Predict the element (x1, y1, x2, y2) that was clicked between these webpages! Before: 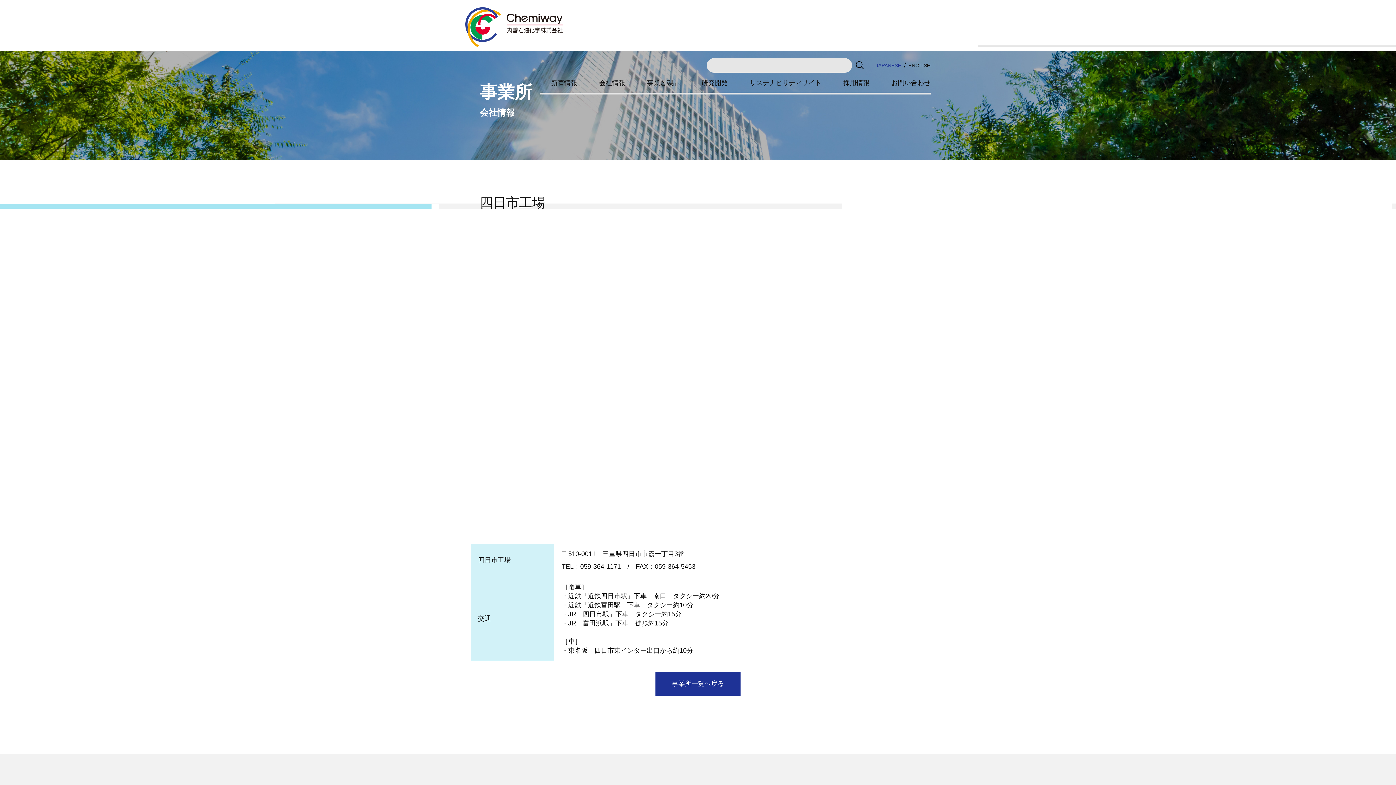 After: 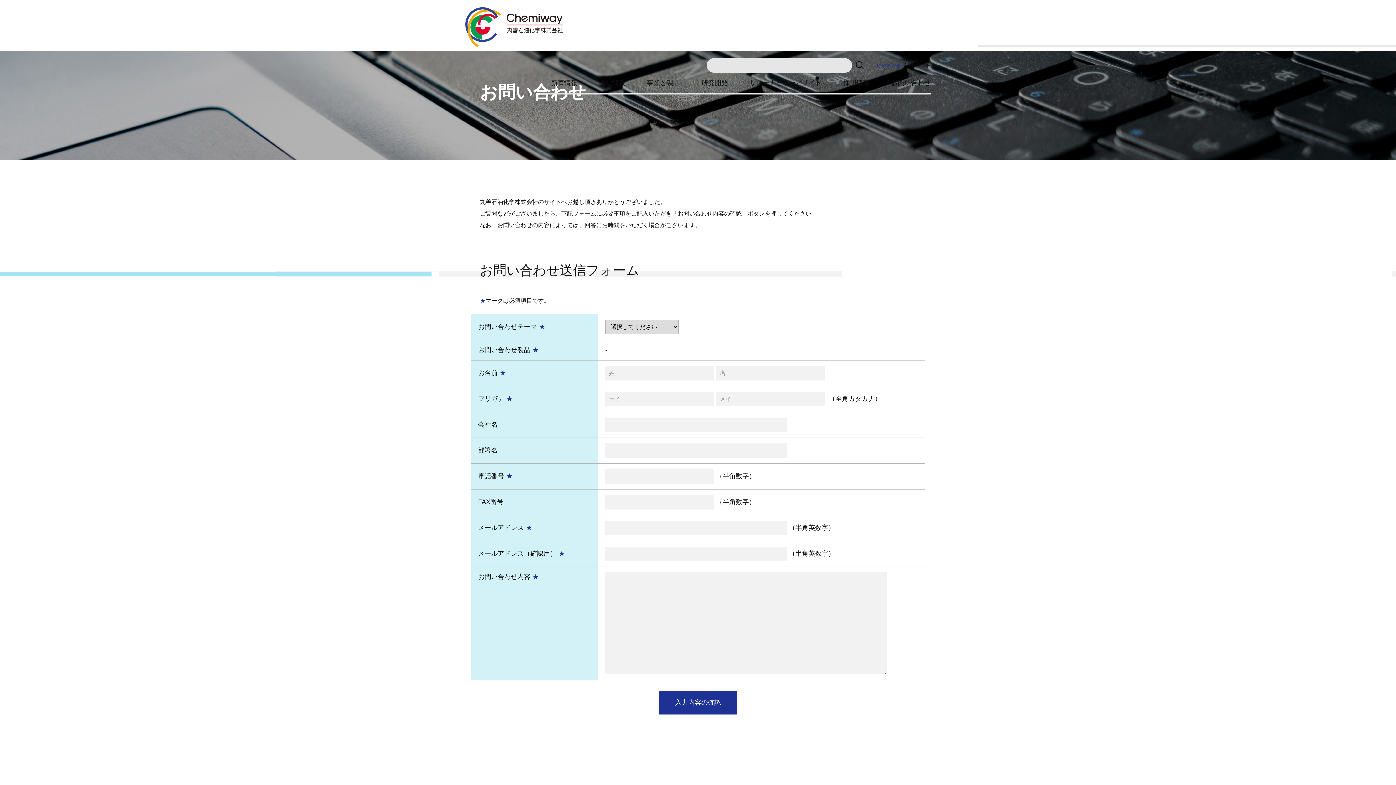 Action: label: お問い合わせ bbox: (891, 72, 930, 89)